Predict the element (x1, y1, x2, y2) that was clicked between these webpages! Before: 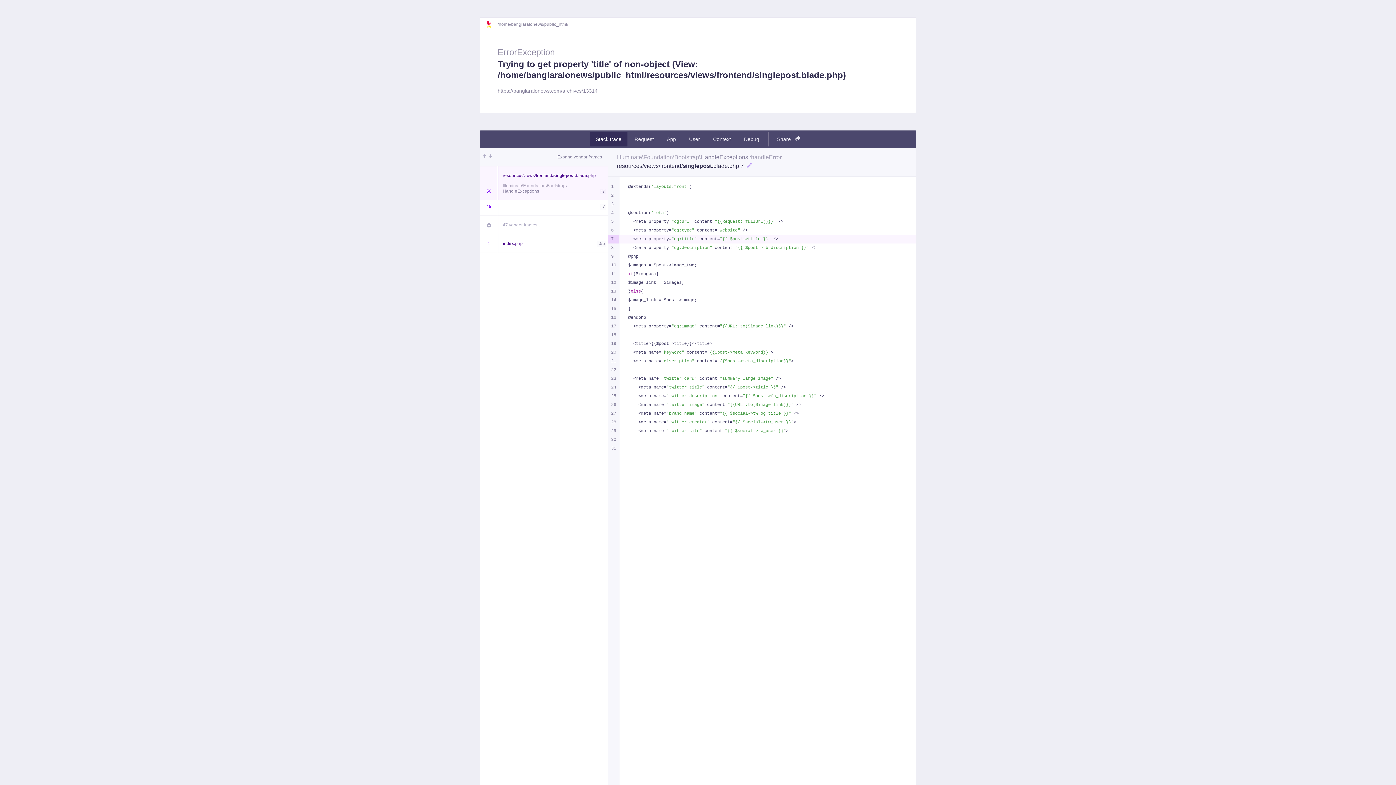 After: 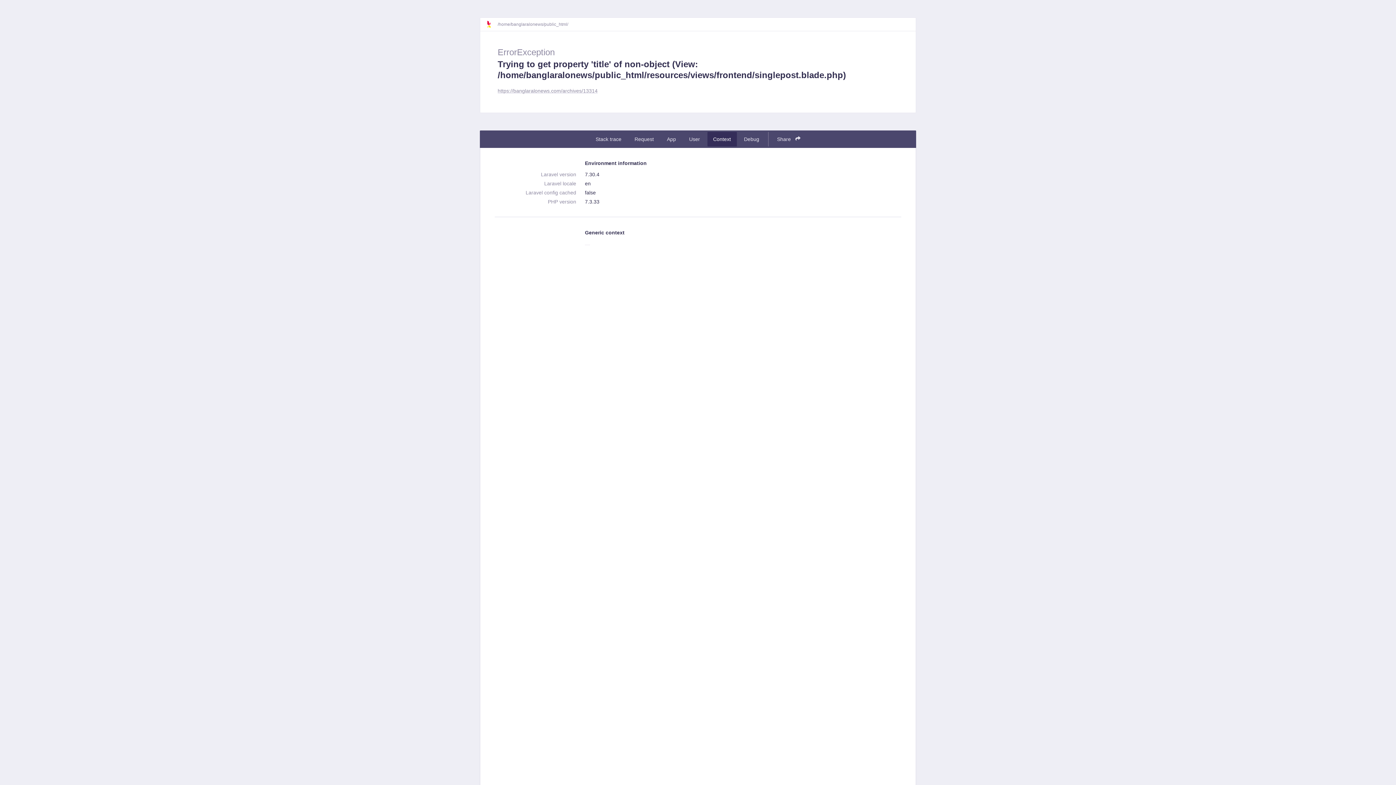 Action: bbox: (707, 132, 736, 146) label: Context